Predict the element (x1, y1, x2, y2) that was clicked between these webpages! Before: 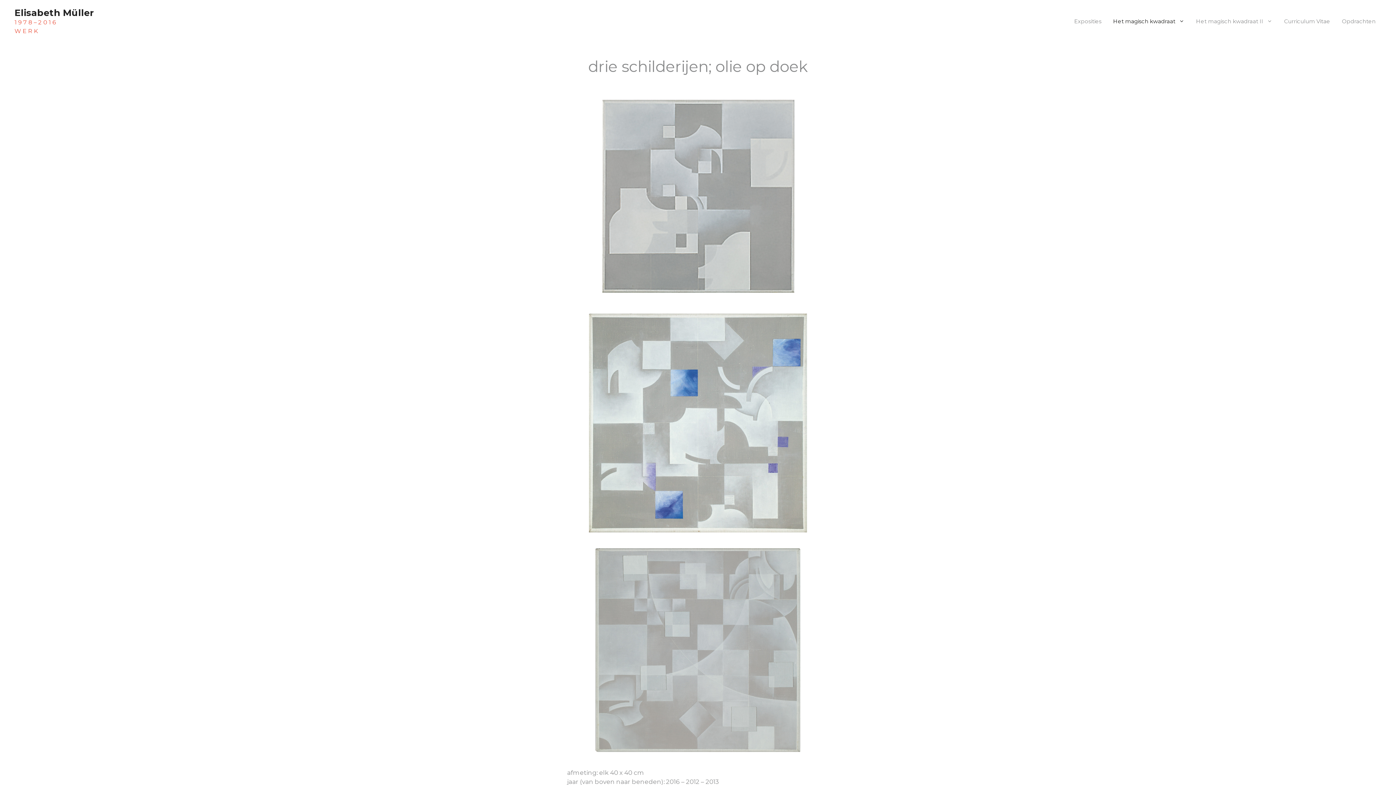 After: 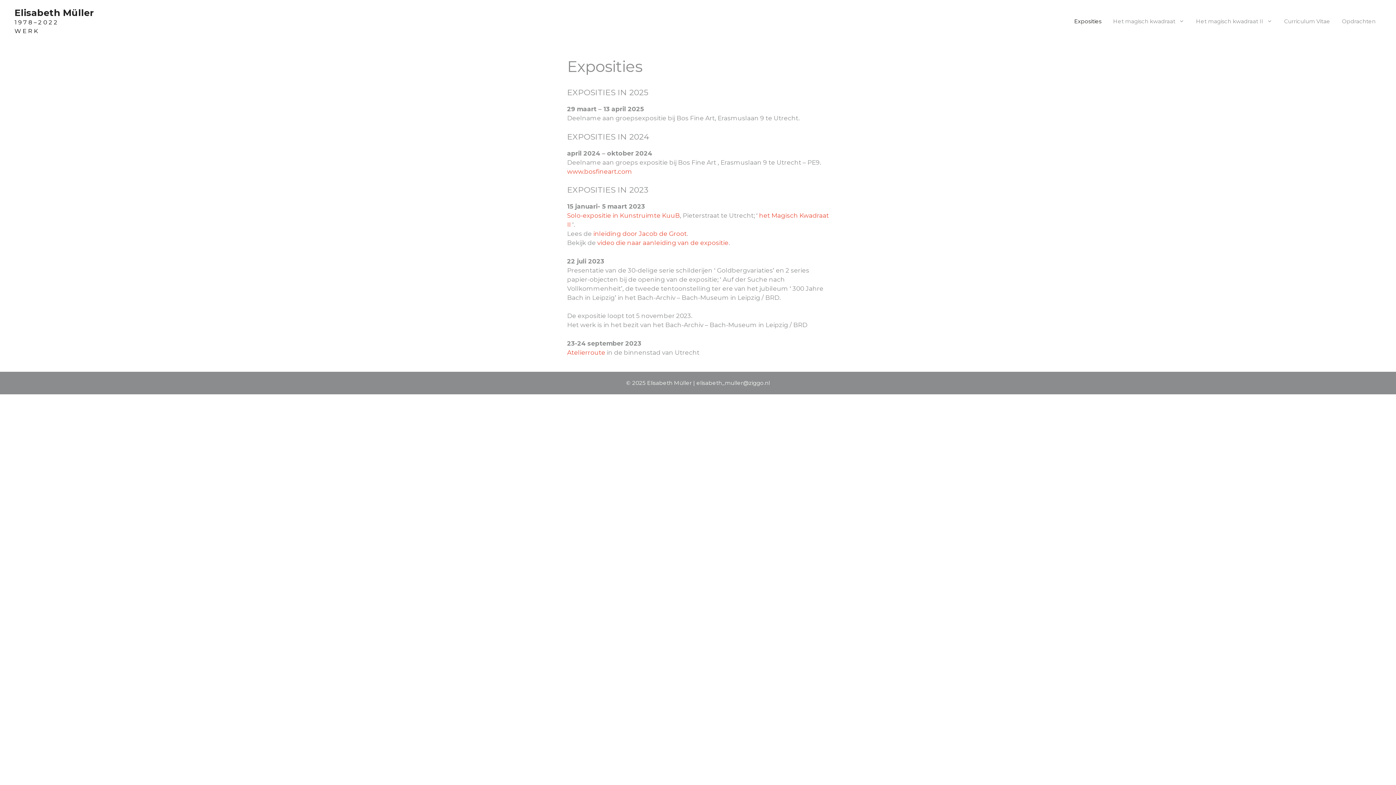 Action: label: Exposities bbox: (1068, 16, 1107, 26)